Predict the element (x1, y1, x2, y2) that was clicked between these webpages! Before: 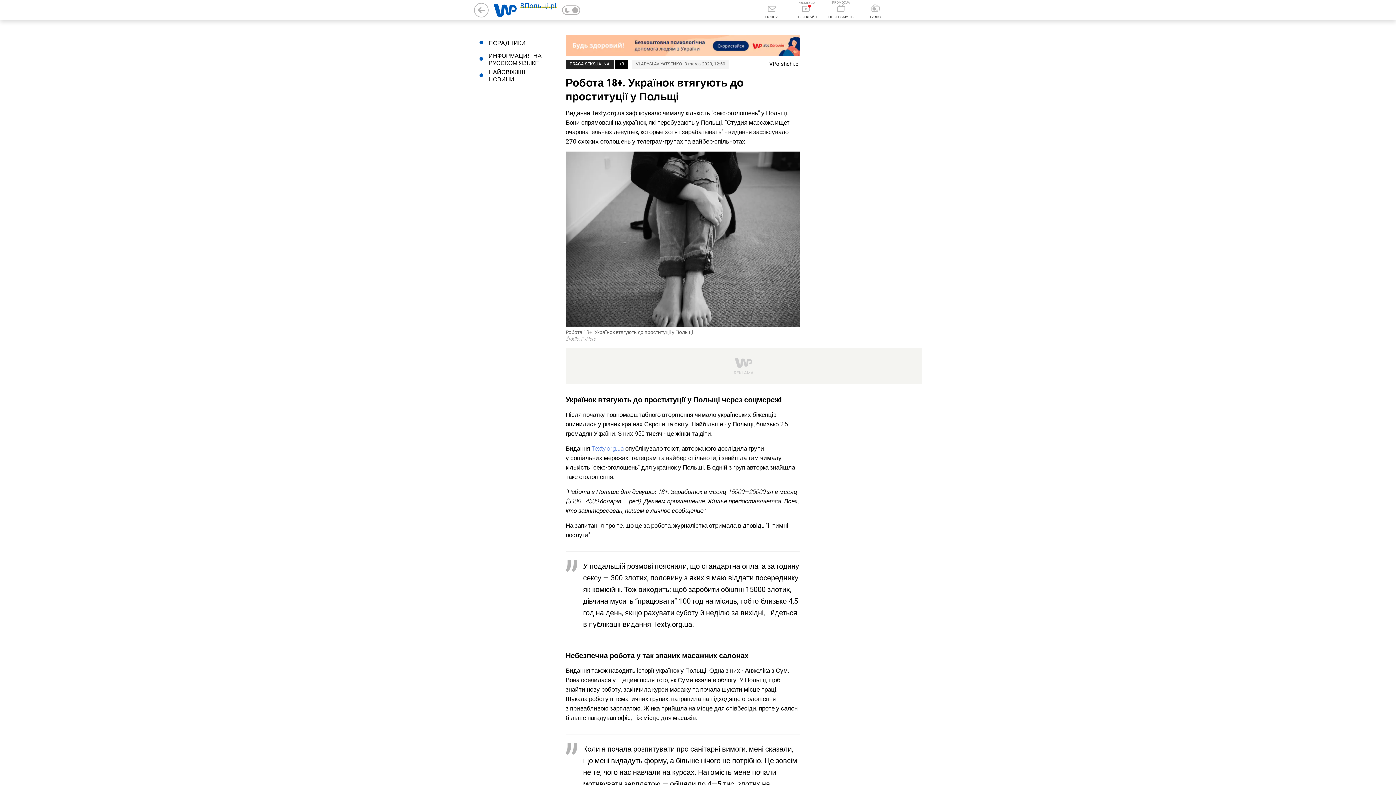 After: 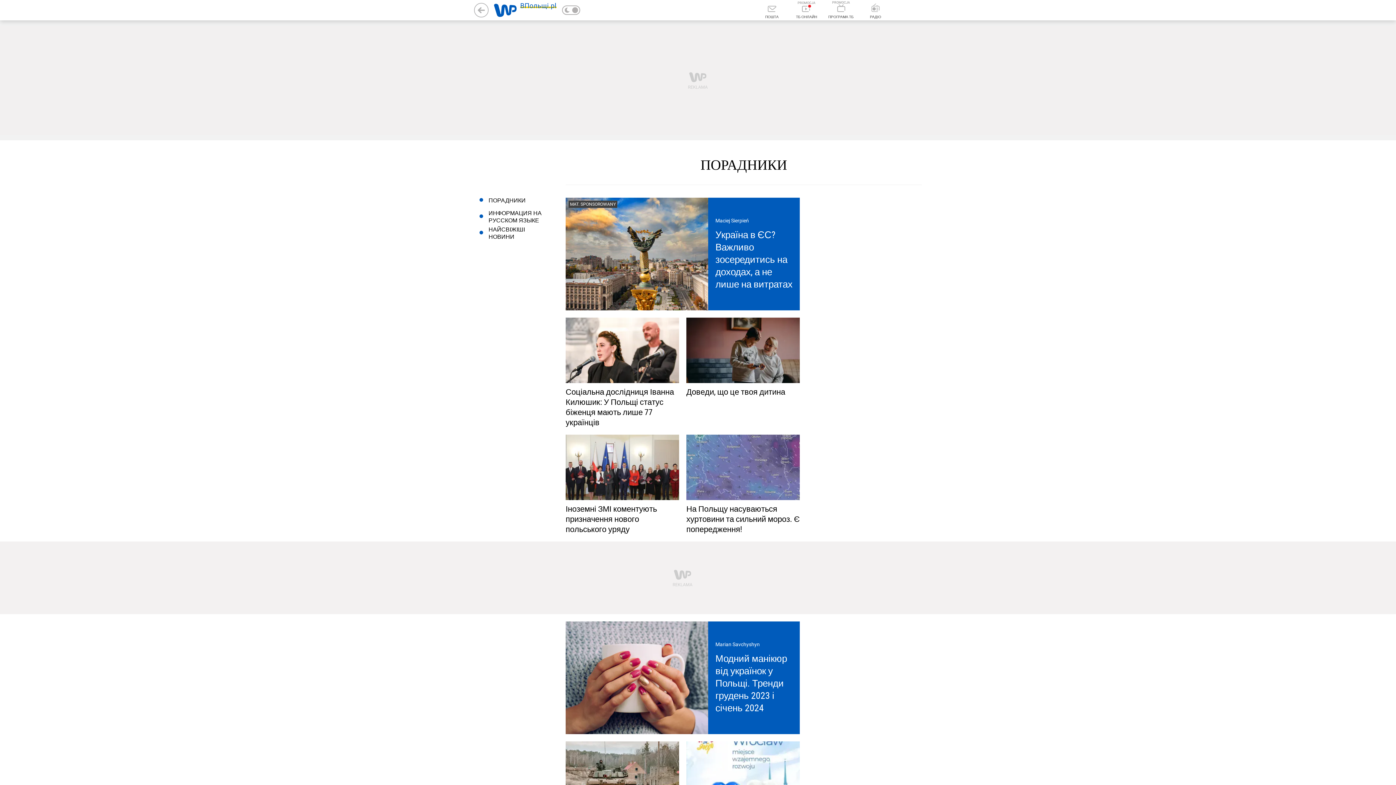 Action: bbox: (474, 34, 550, 51) label: ПОРАДНИКИ